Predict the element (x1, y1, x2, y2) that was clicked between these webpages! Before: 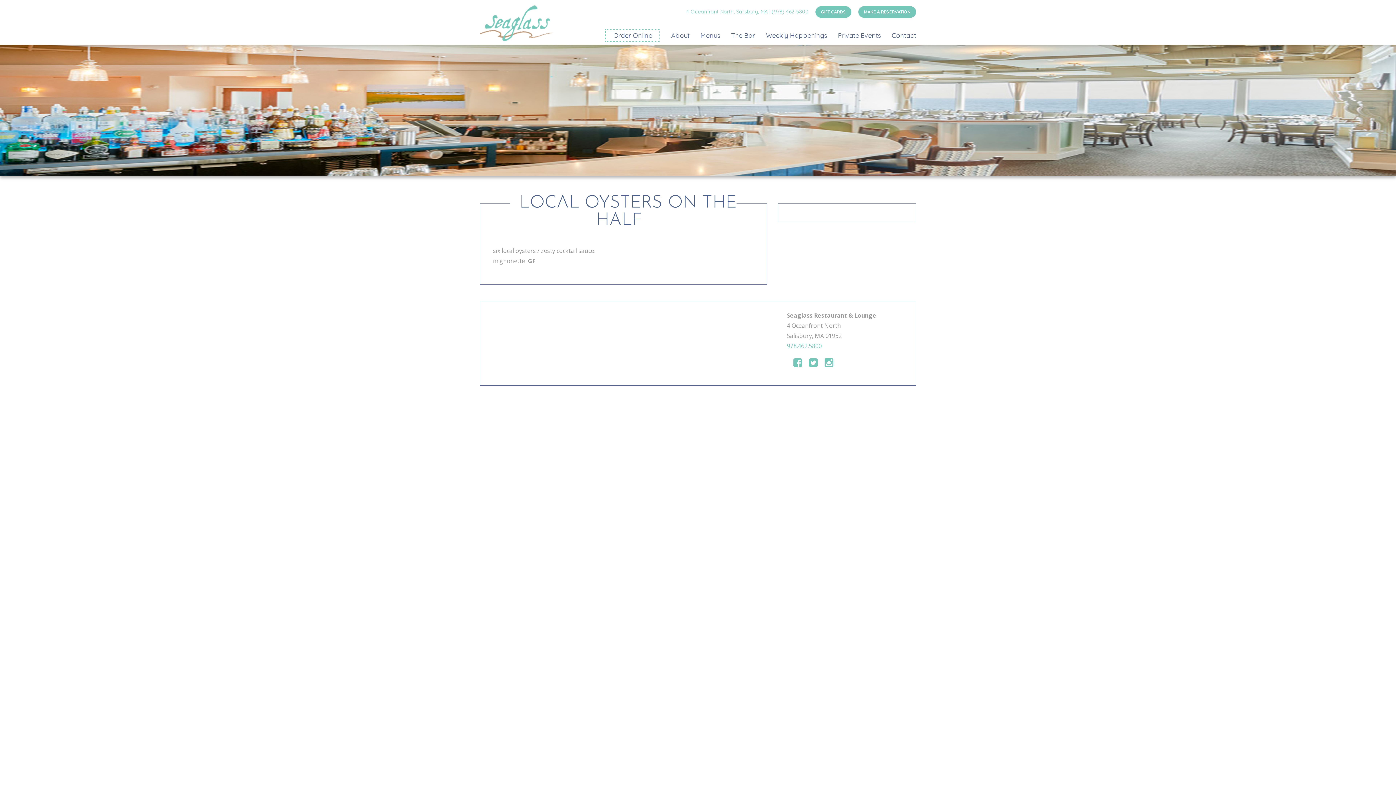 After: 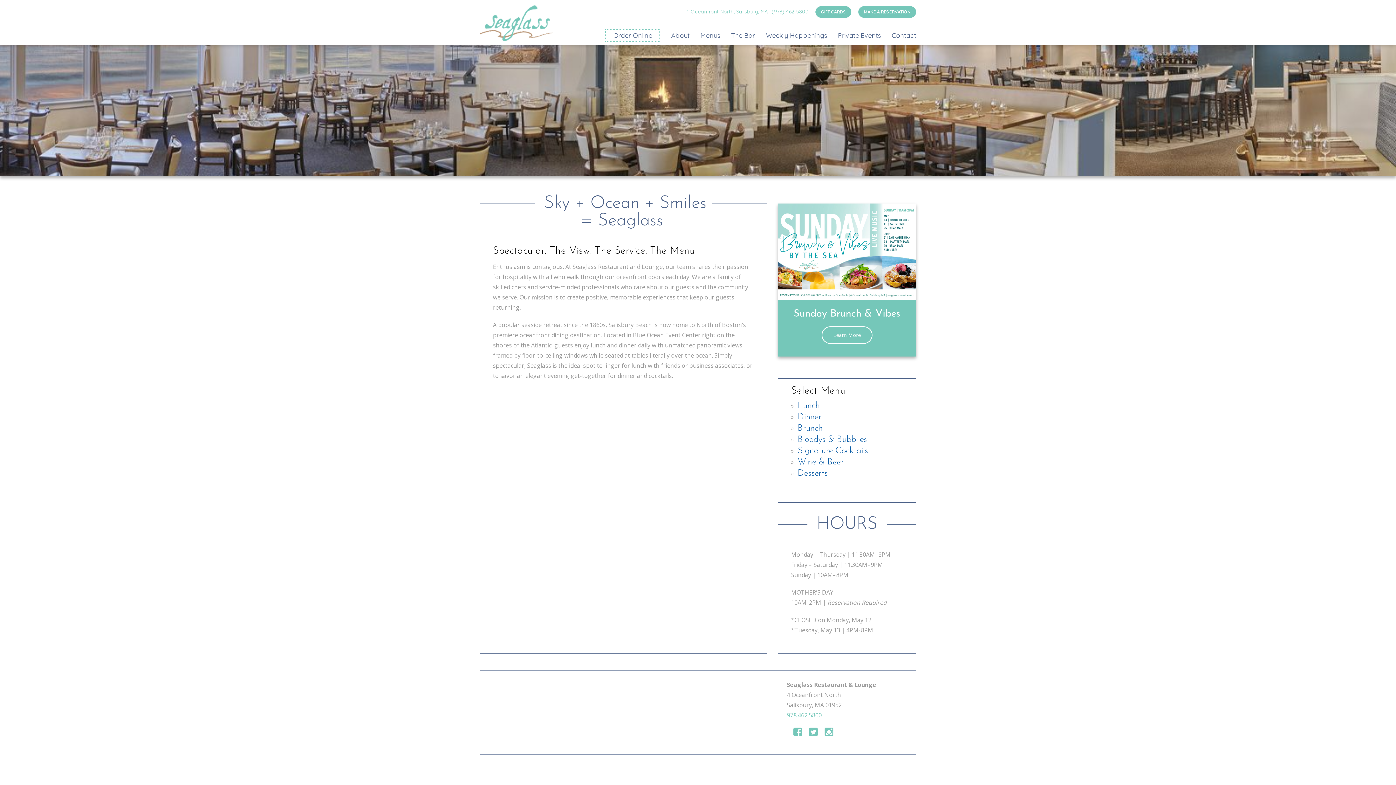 Action: bbox: (671, 31, 689, 39) label: About